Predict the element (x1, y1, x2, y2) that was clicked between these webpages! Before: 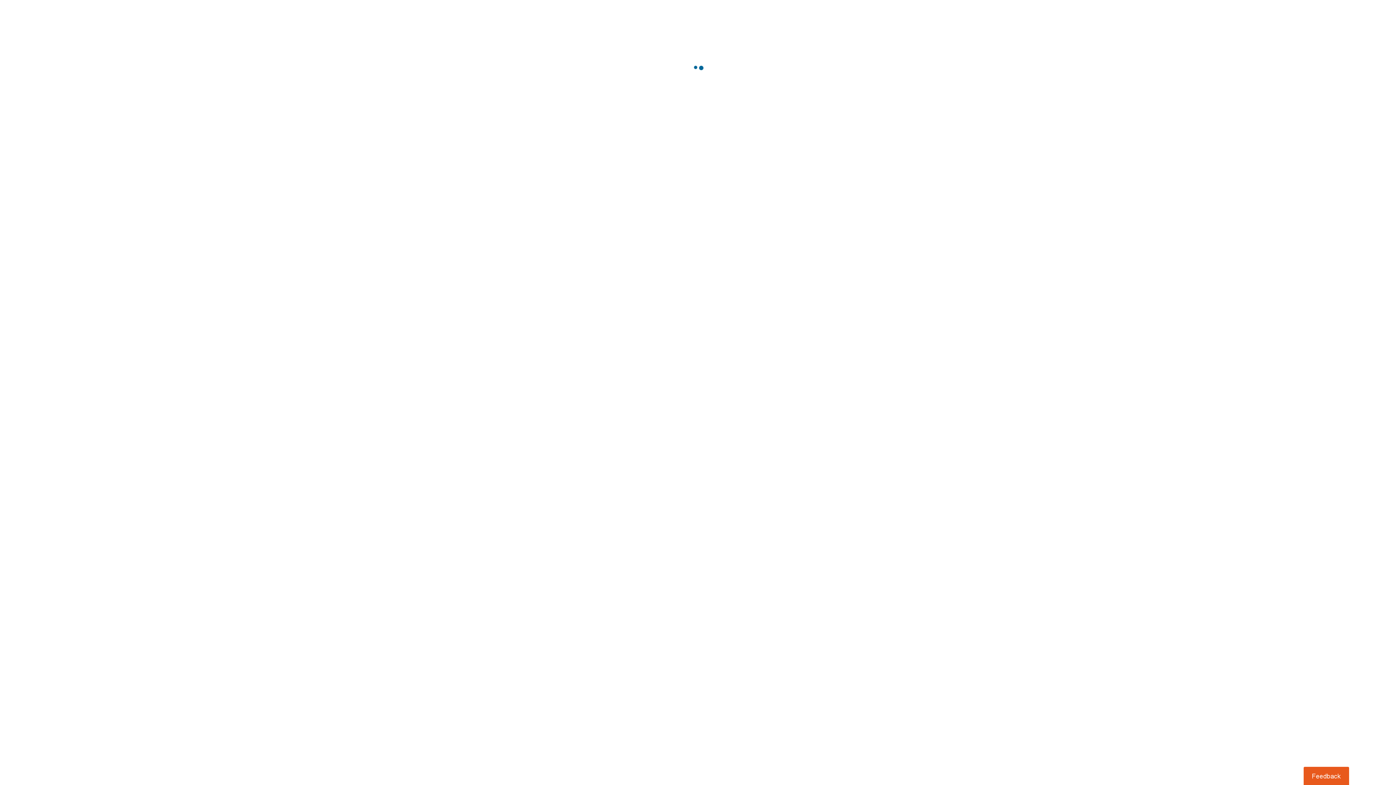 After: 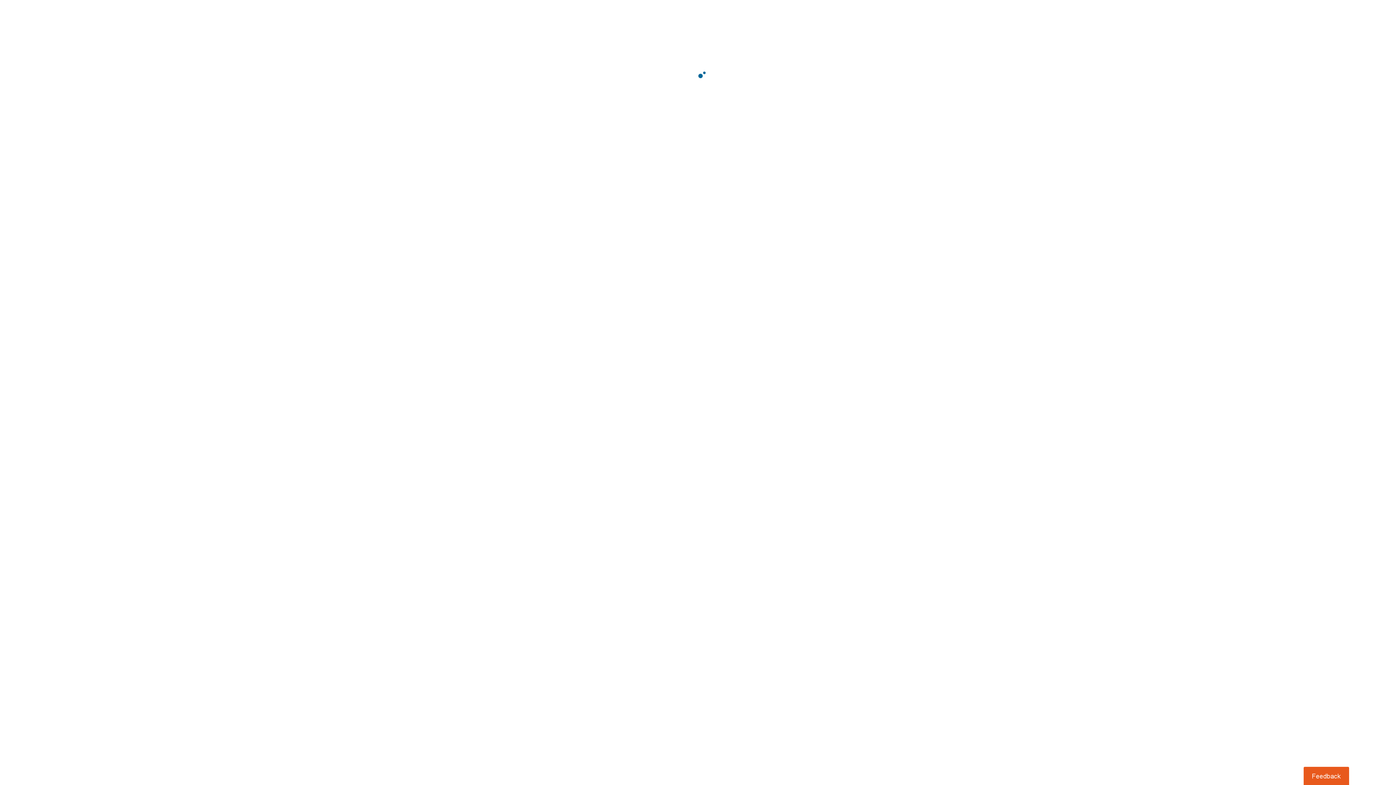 Action: label: Usabilla Feedback Button bbox: (1303, 767, 1349, 785)